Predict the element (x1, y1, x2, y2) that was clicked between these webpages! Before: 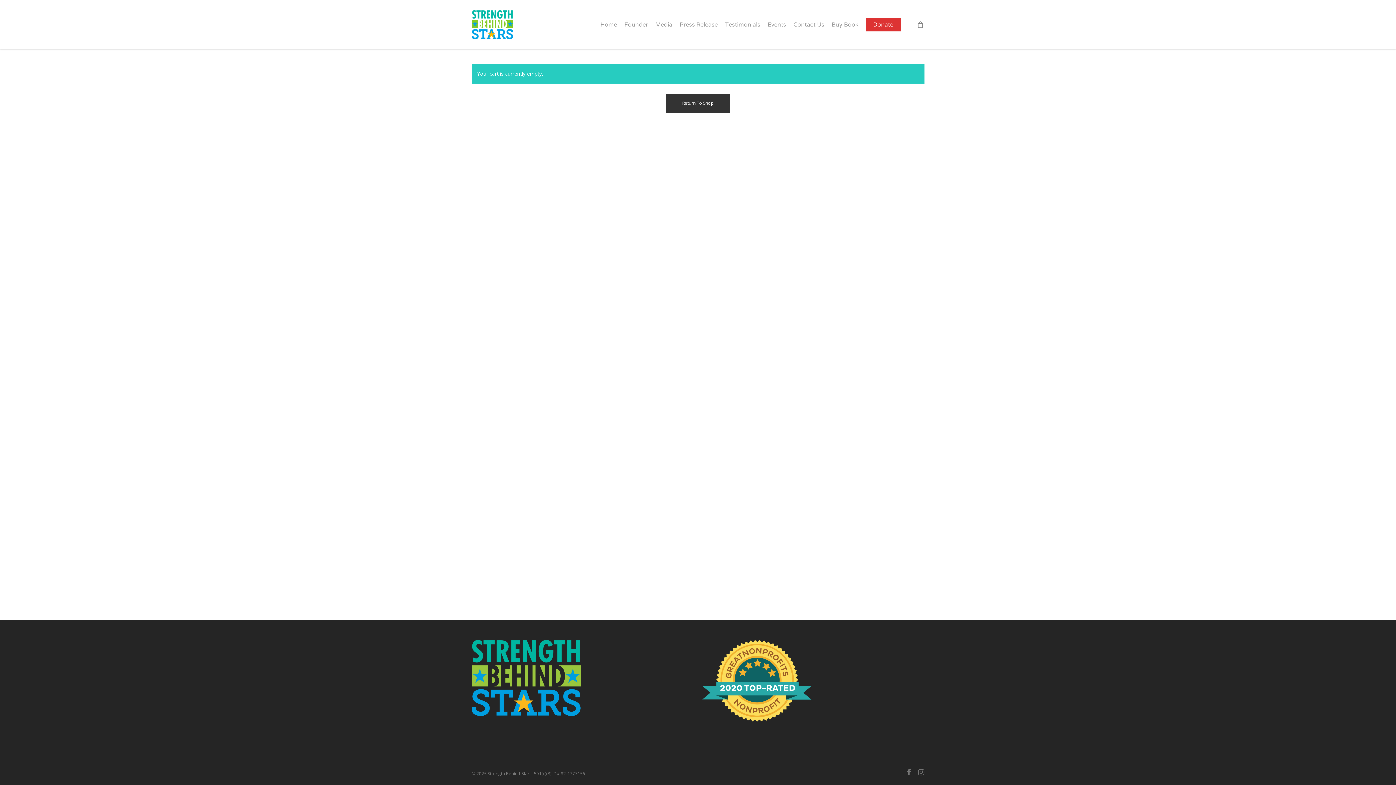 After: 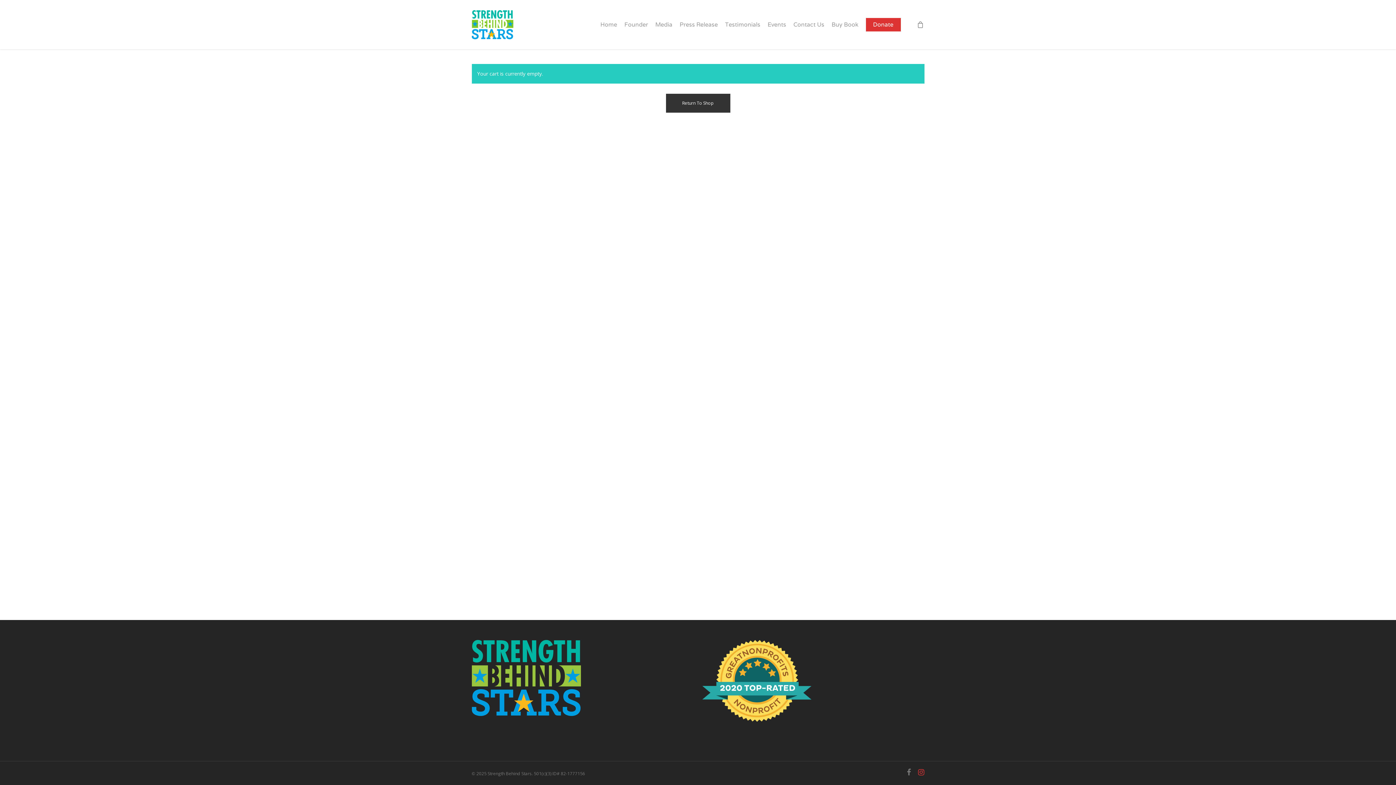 Action: bbox: (918, 769, 924, 777)